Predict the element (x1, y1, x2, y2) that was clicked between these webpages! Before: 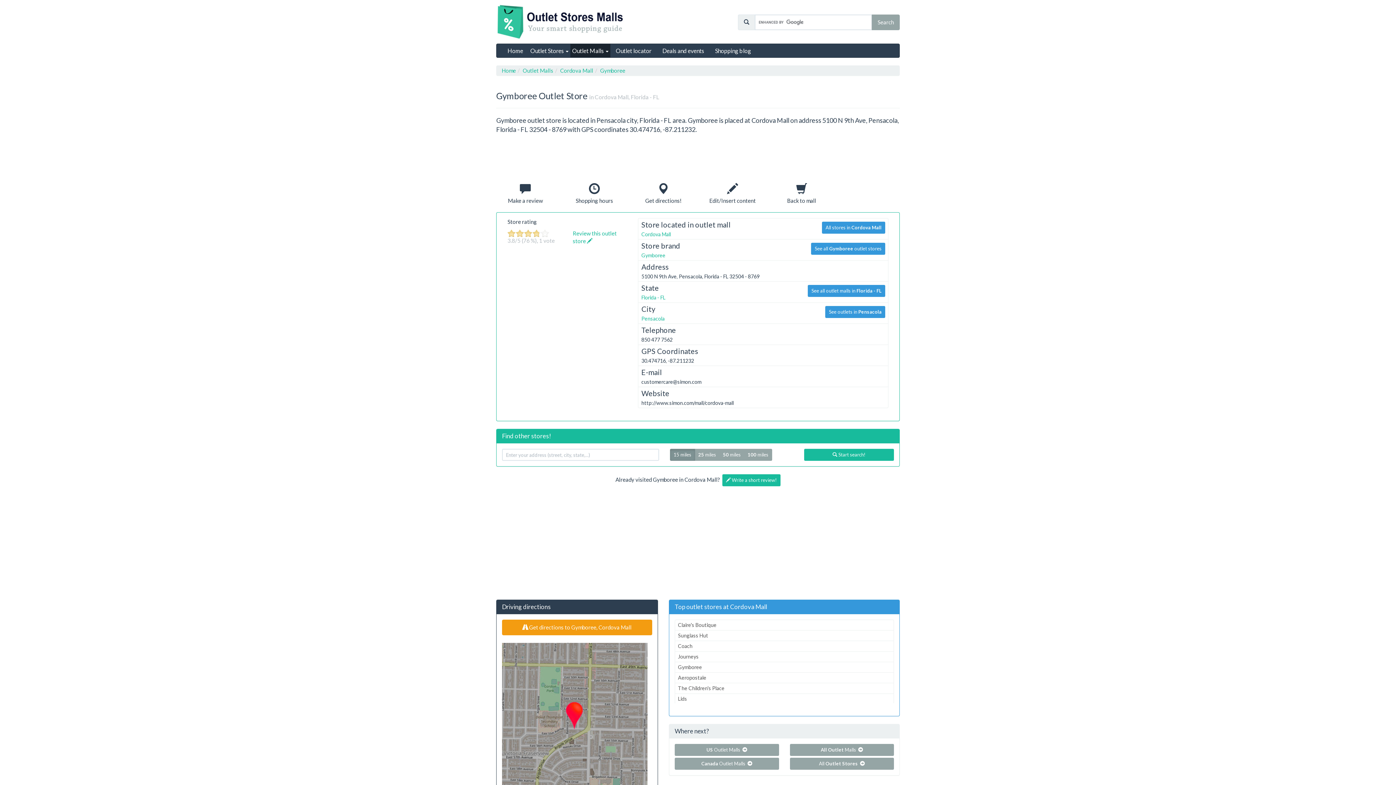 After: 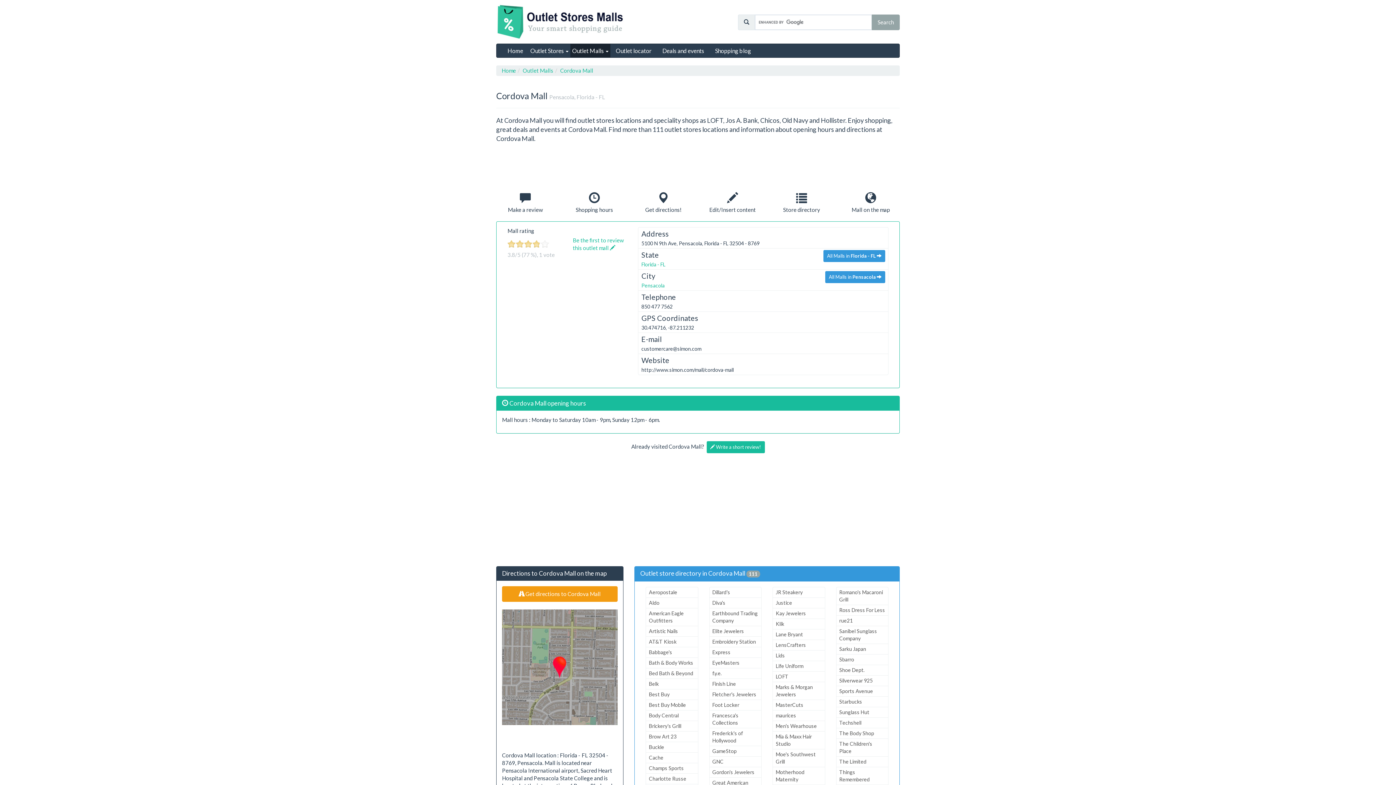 Action: bbox: (641, 231, 671, 237) label: Cordova Mall